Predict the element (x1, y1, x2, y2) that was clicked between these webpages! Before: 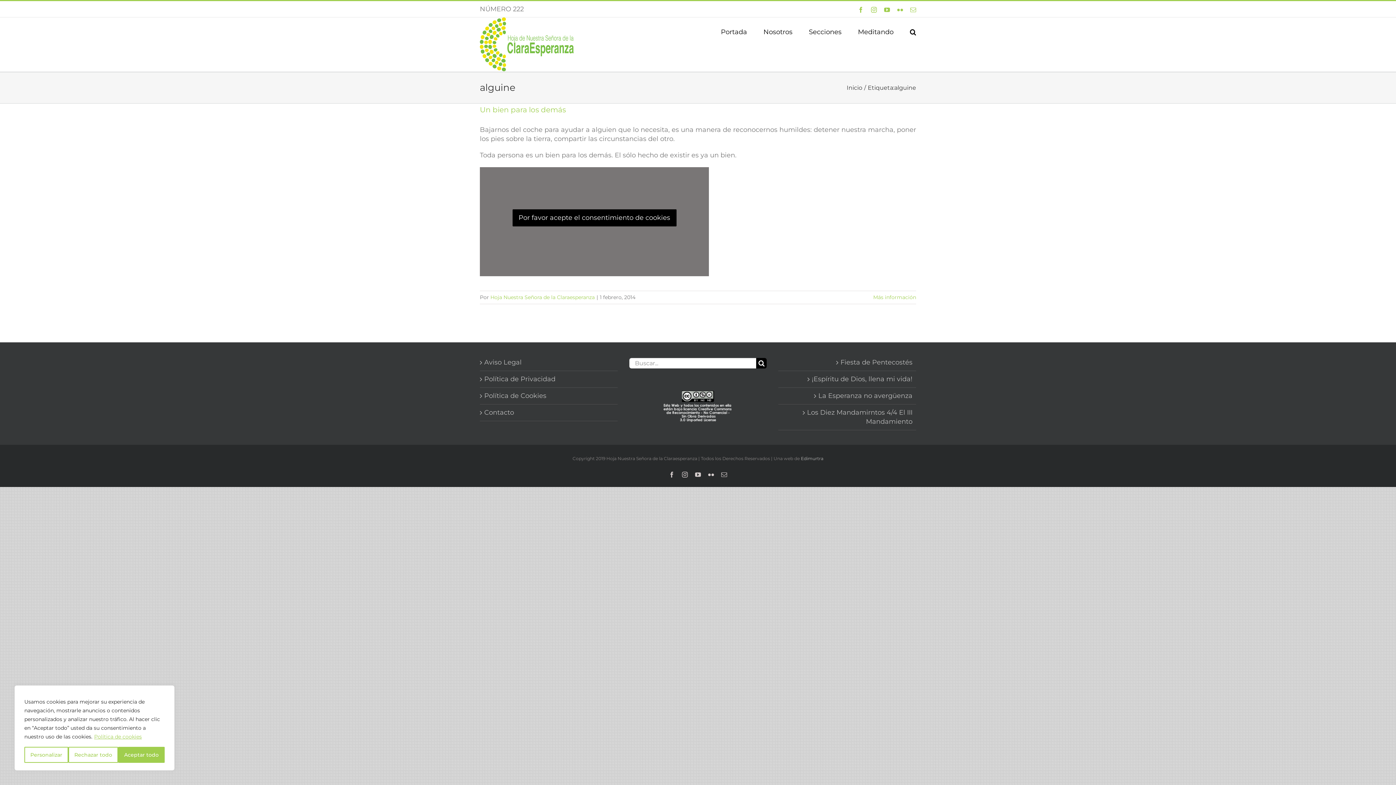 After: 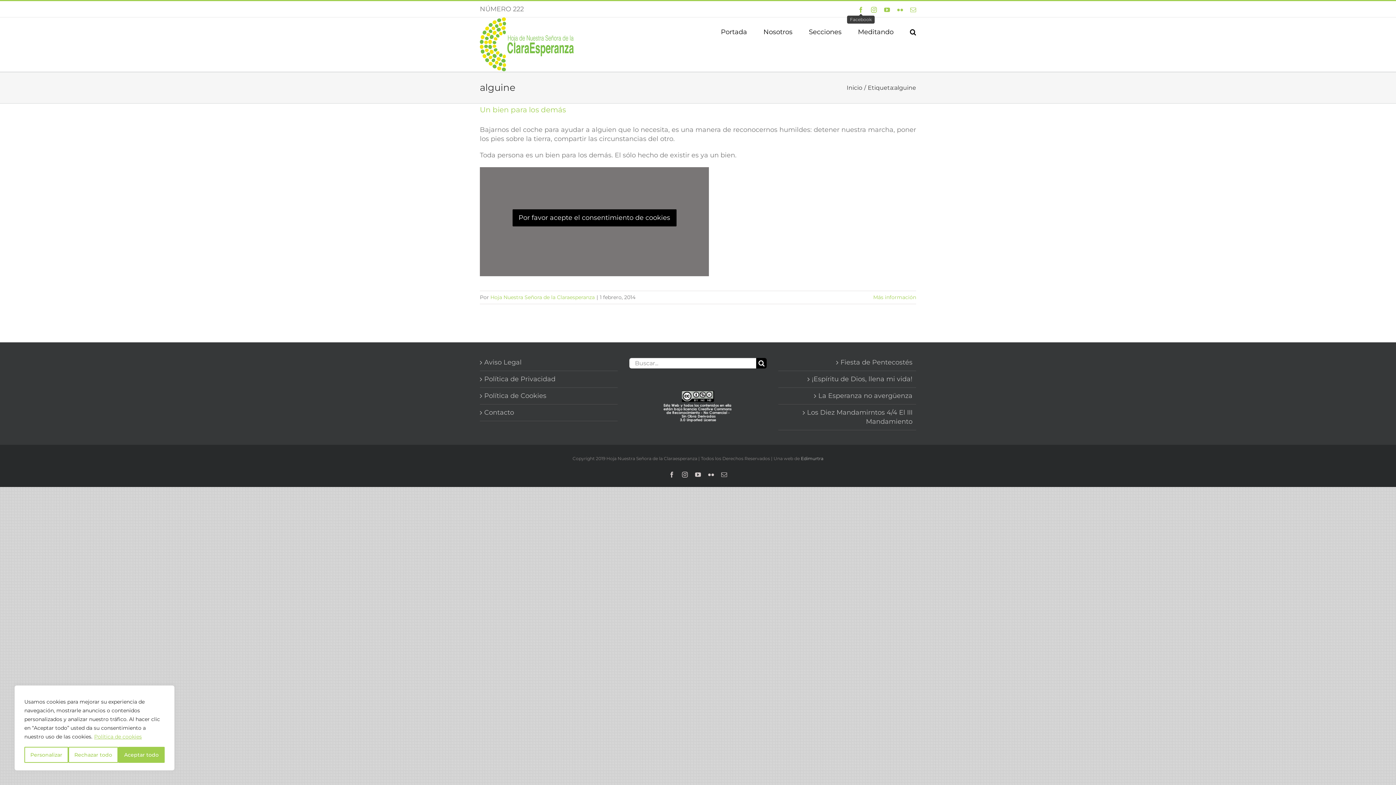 Action: label: Facebook bbox: (858, 6, 864, 12)